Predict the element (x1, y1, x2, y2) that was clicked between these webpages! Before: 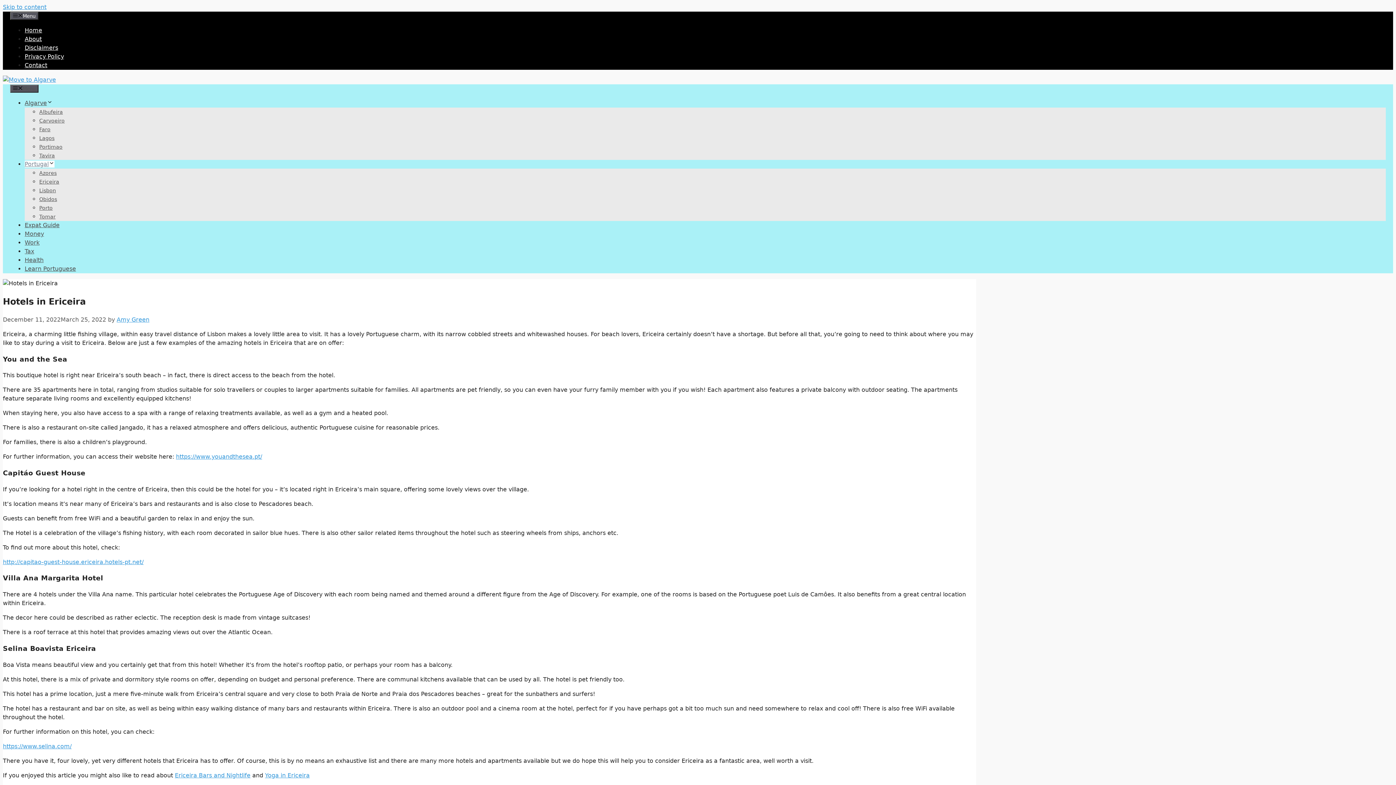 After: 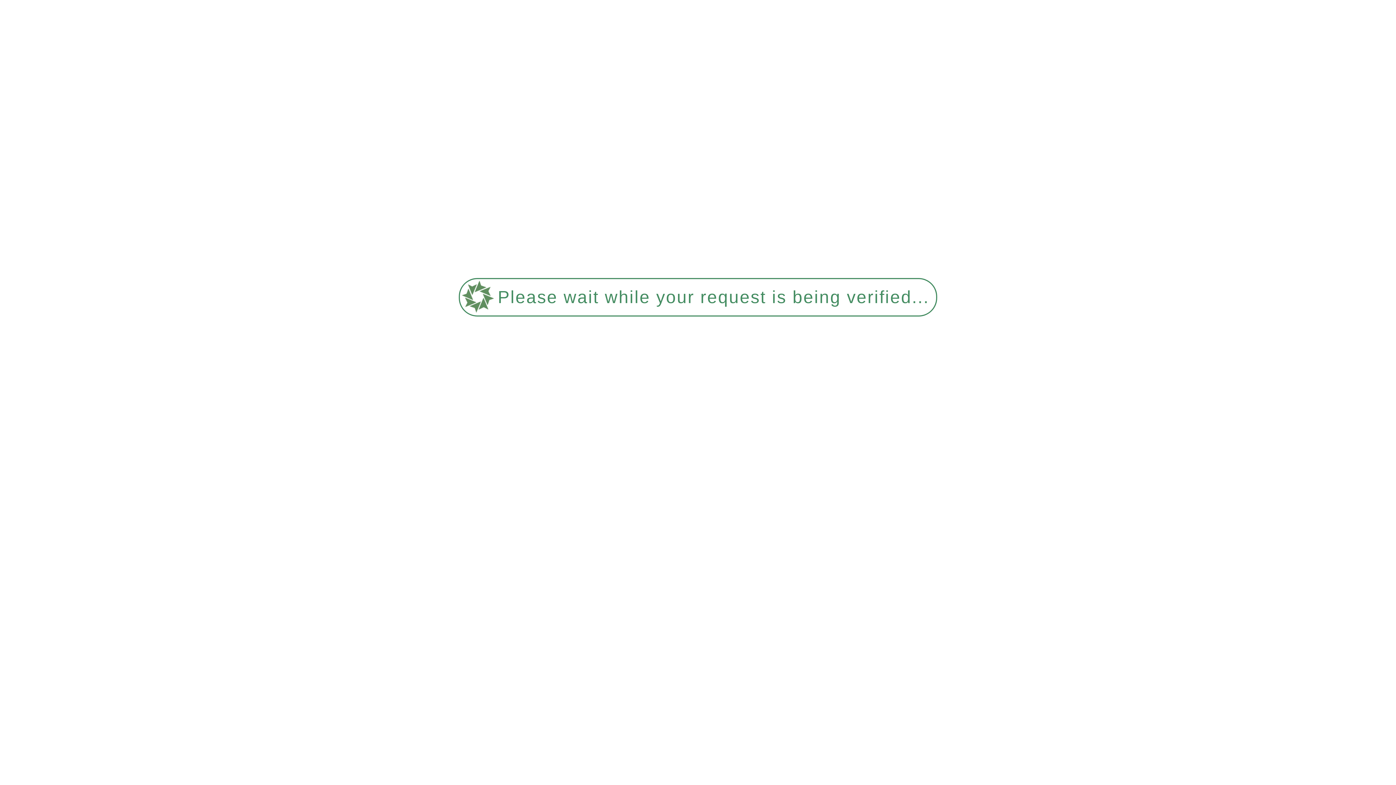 Action: bbox: (24, 248, 34, 254) label: Tax